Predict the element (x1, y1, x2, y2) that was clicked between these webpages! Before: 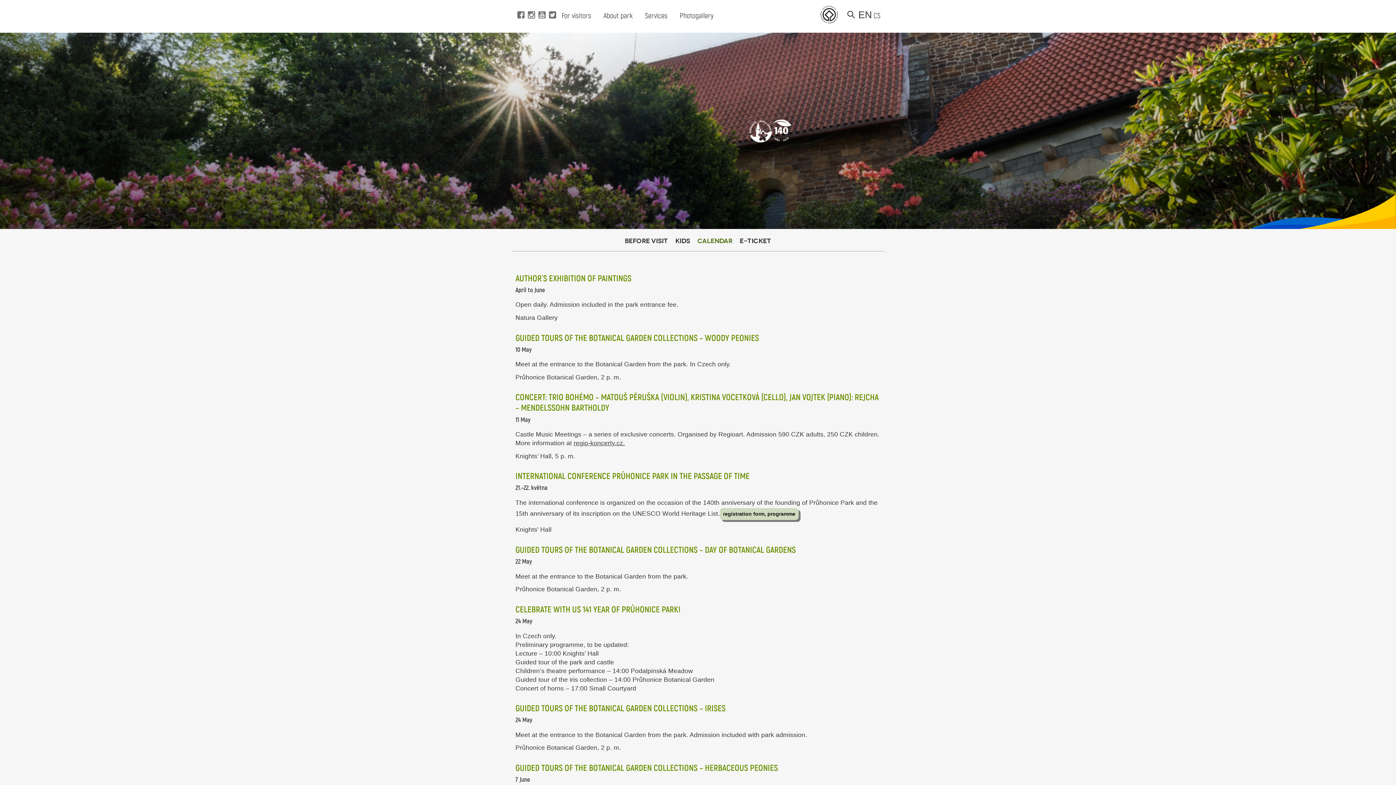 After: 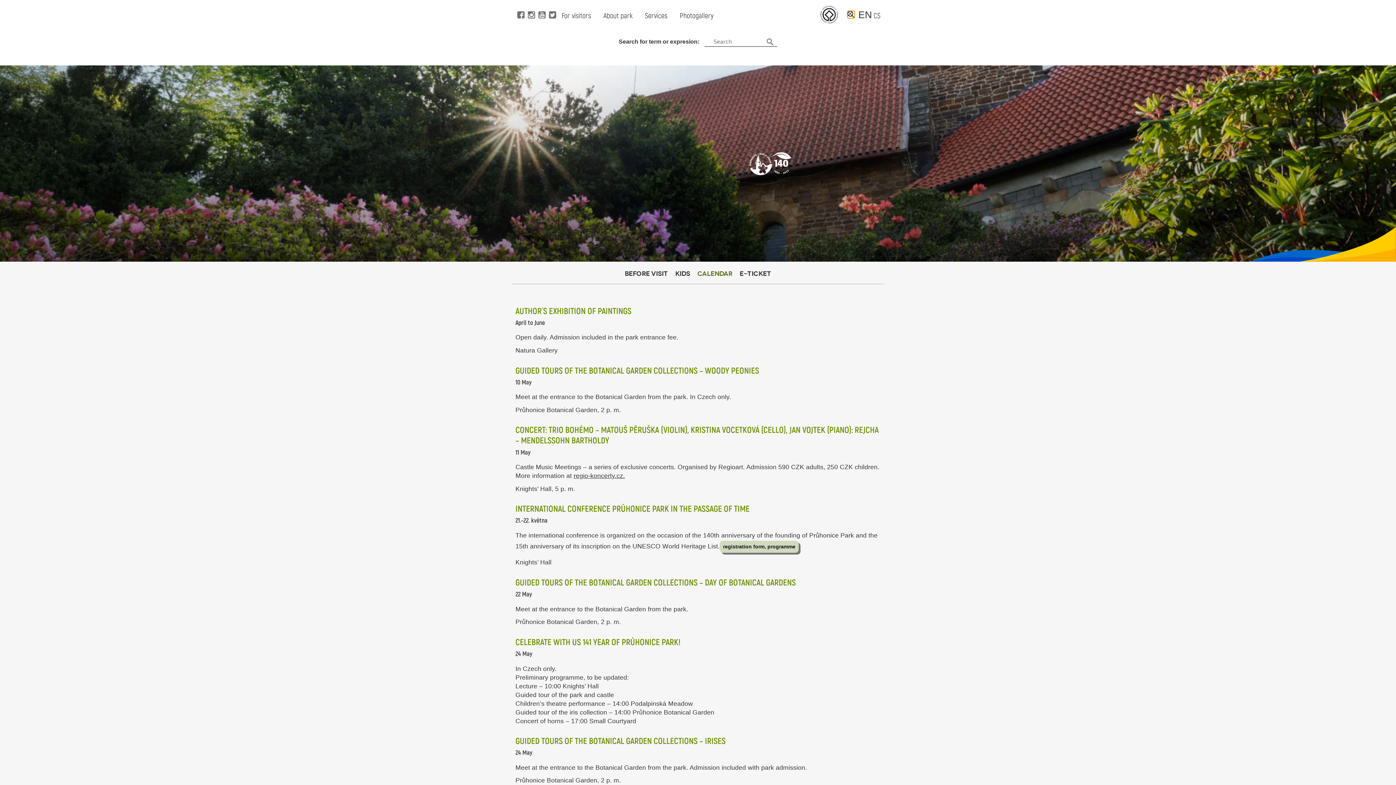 Action: bbox: (847, 10, 854, 18)